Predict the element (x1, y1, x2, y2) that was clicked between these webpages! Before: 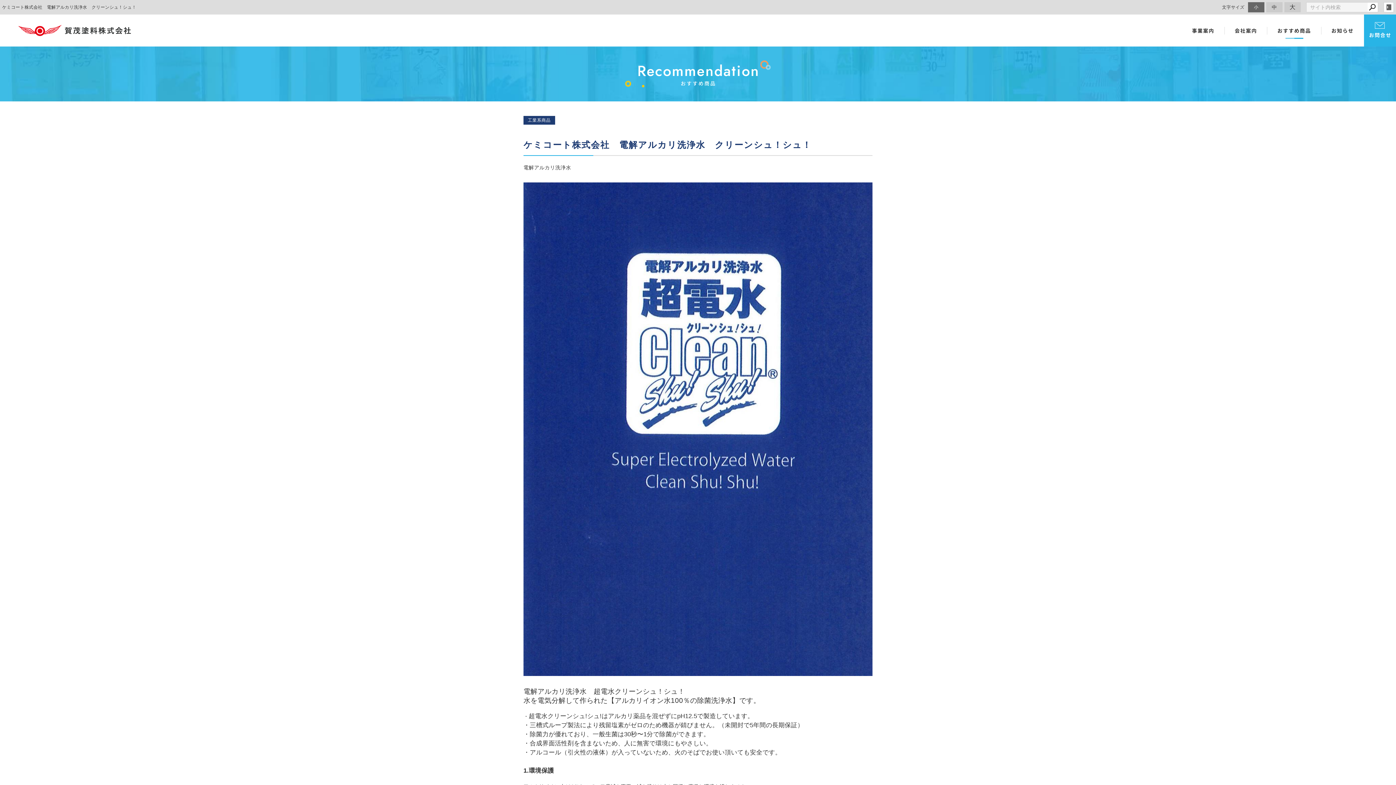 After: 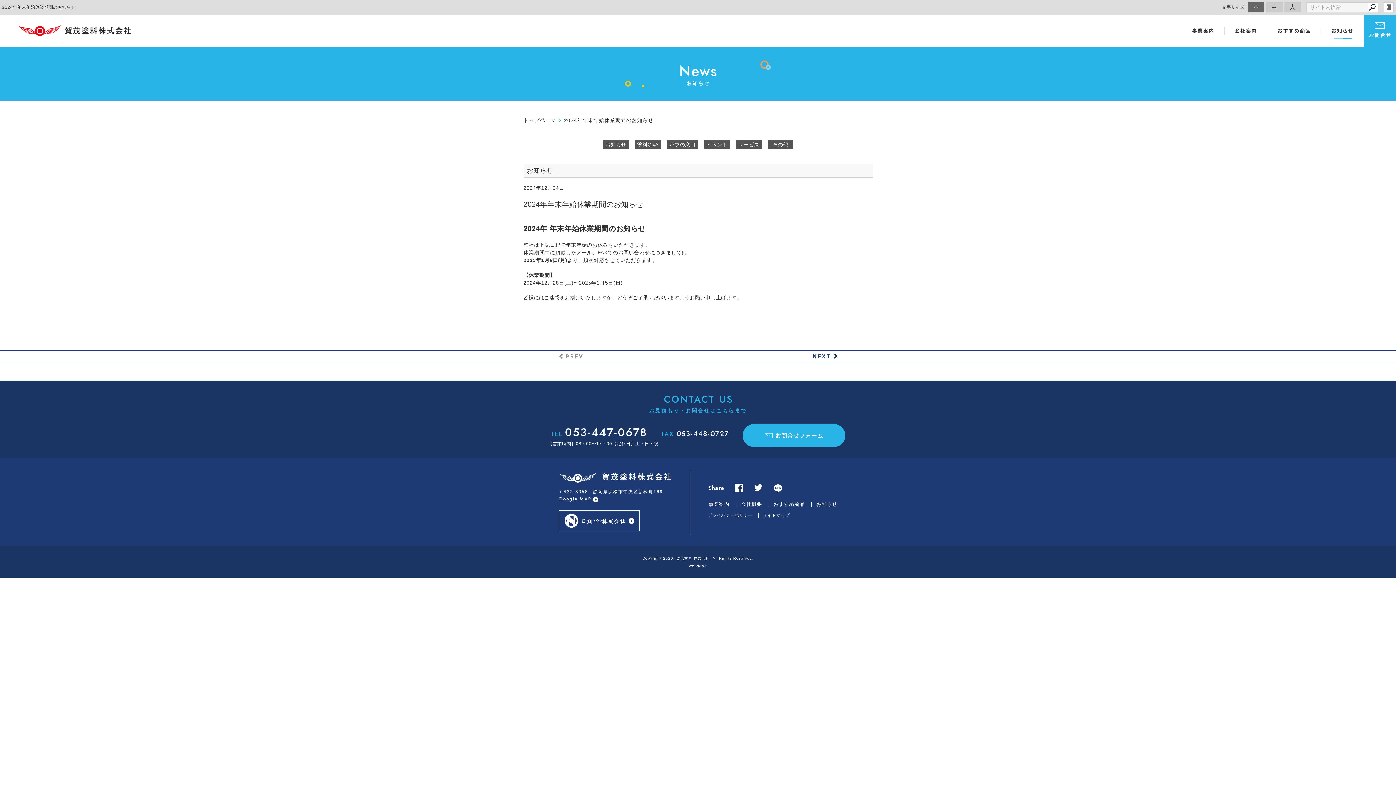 Action: bbox: (1321, 14, 1364, 46) label: お知らせ